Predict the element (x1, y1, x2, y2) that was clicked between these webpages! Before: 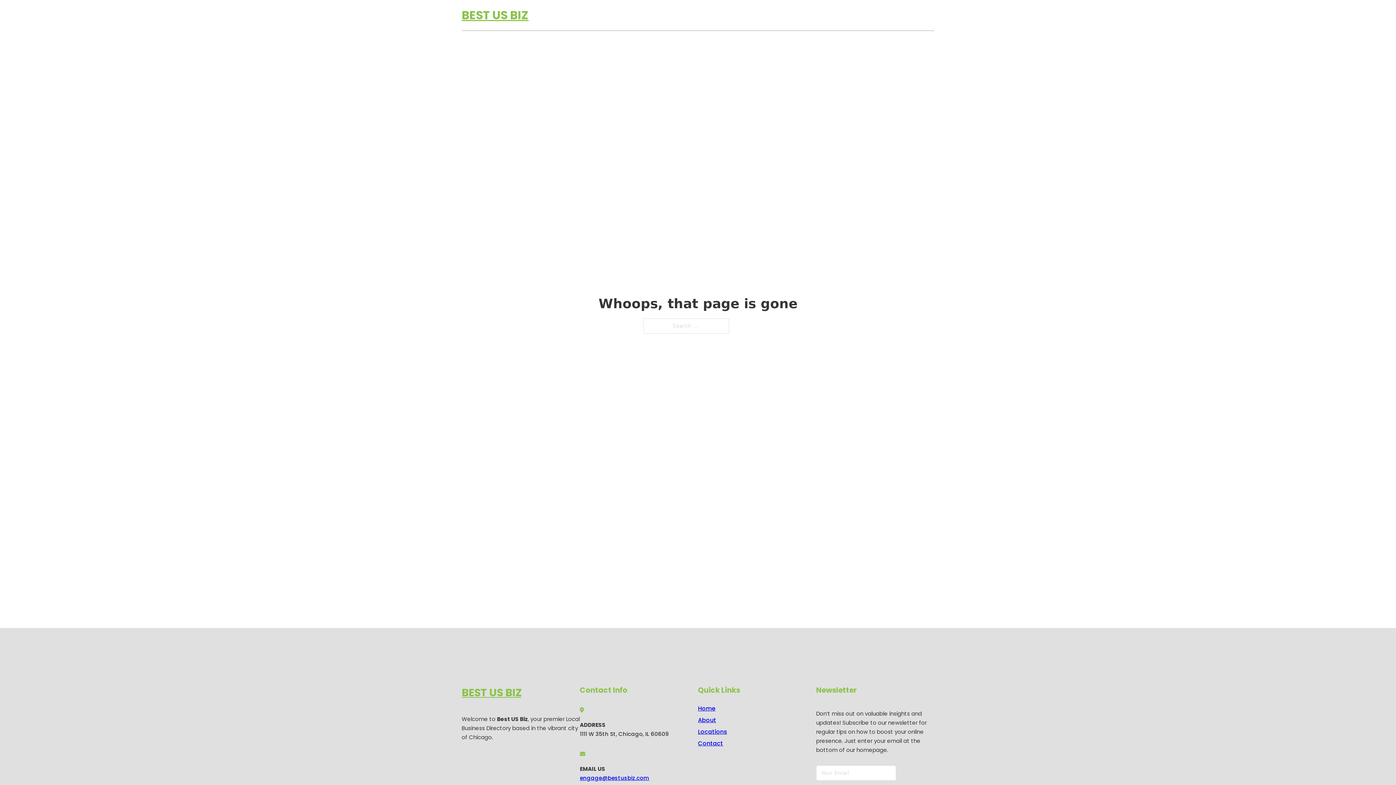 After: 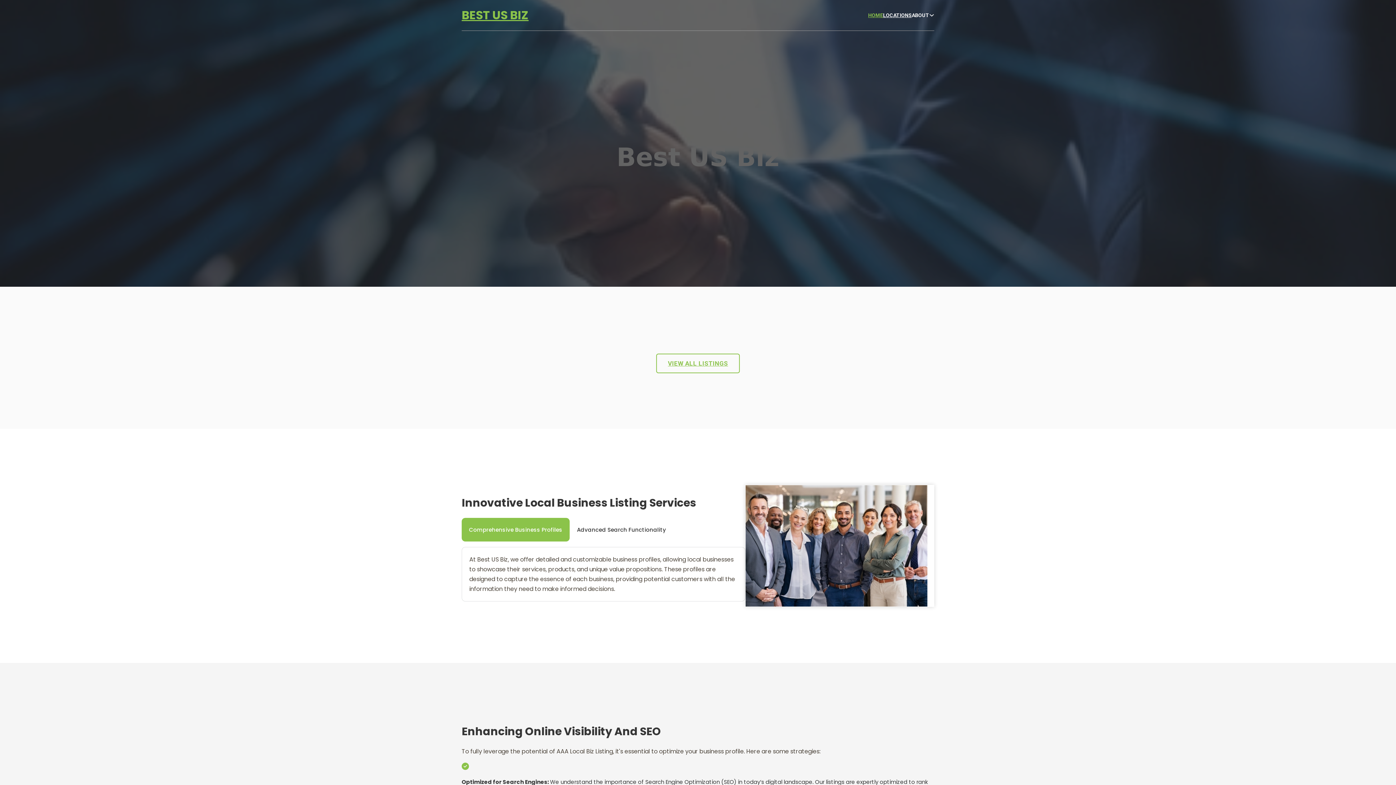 Action: bbox: (868, 11, 883, 19) label: HOME